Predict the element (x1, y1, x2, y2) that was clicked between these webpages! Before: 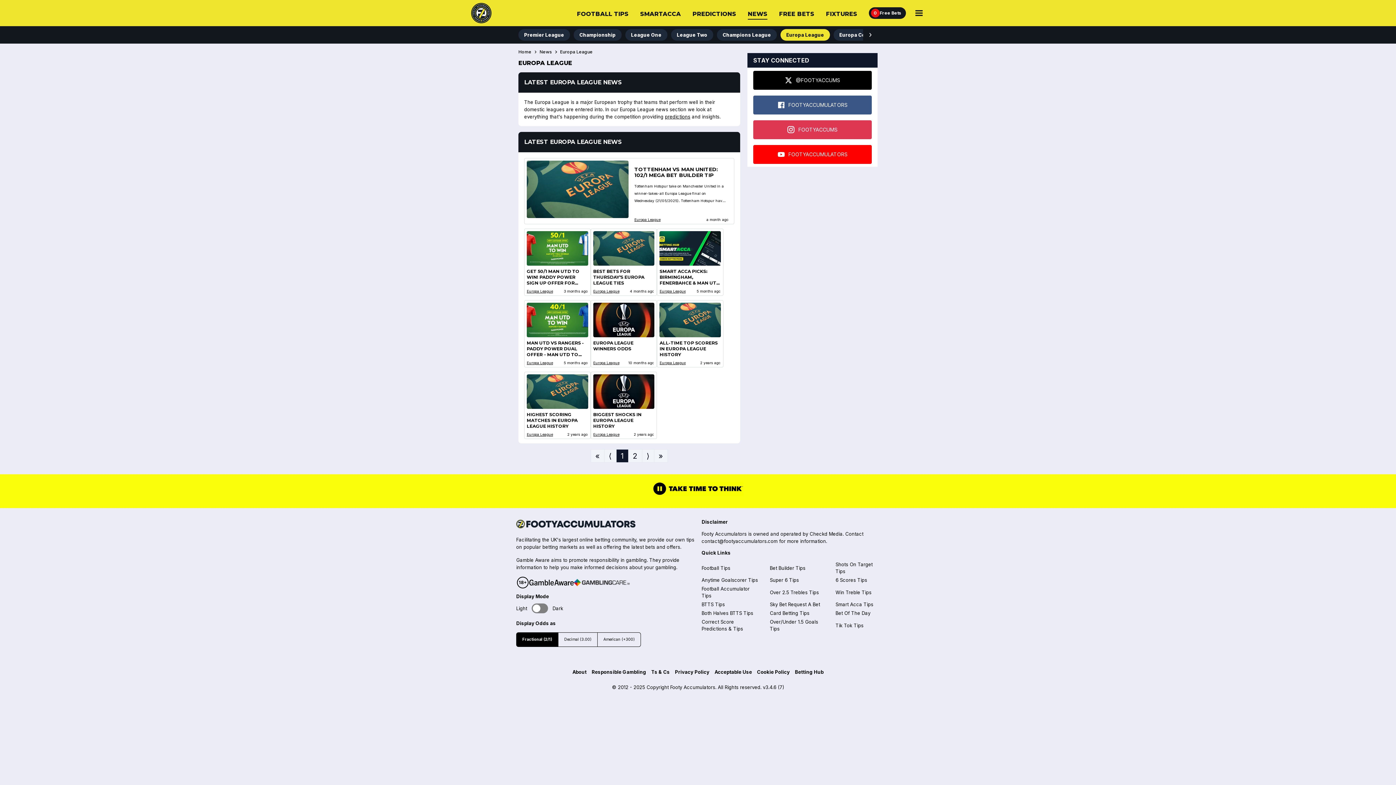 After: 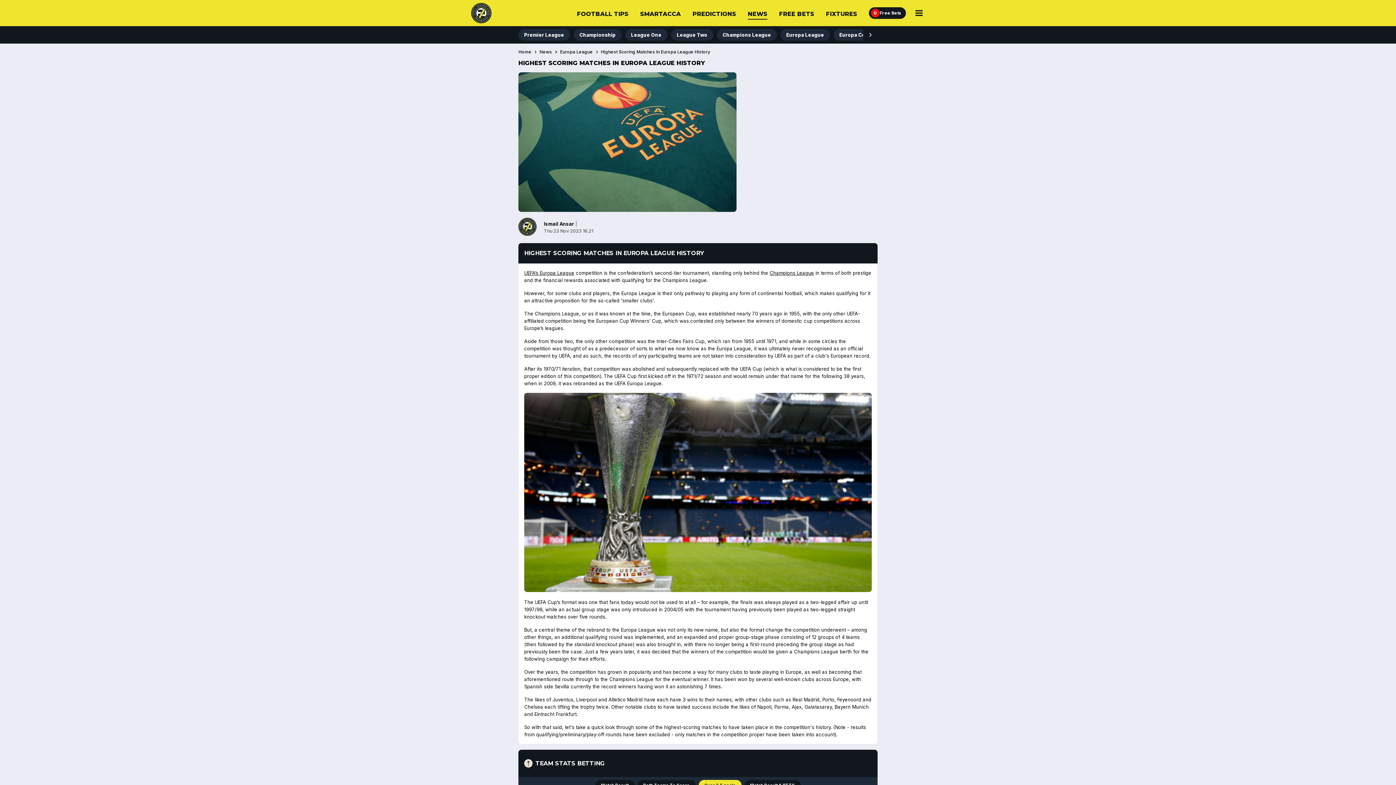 Action: bbox: (526, 374, 588, 436) label: HIGHEST SCORING MATCHES IN EUROPA LEAGUE HISTORY